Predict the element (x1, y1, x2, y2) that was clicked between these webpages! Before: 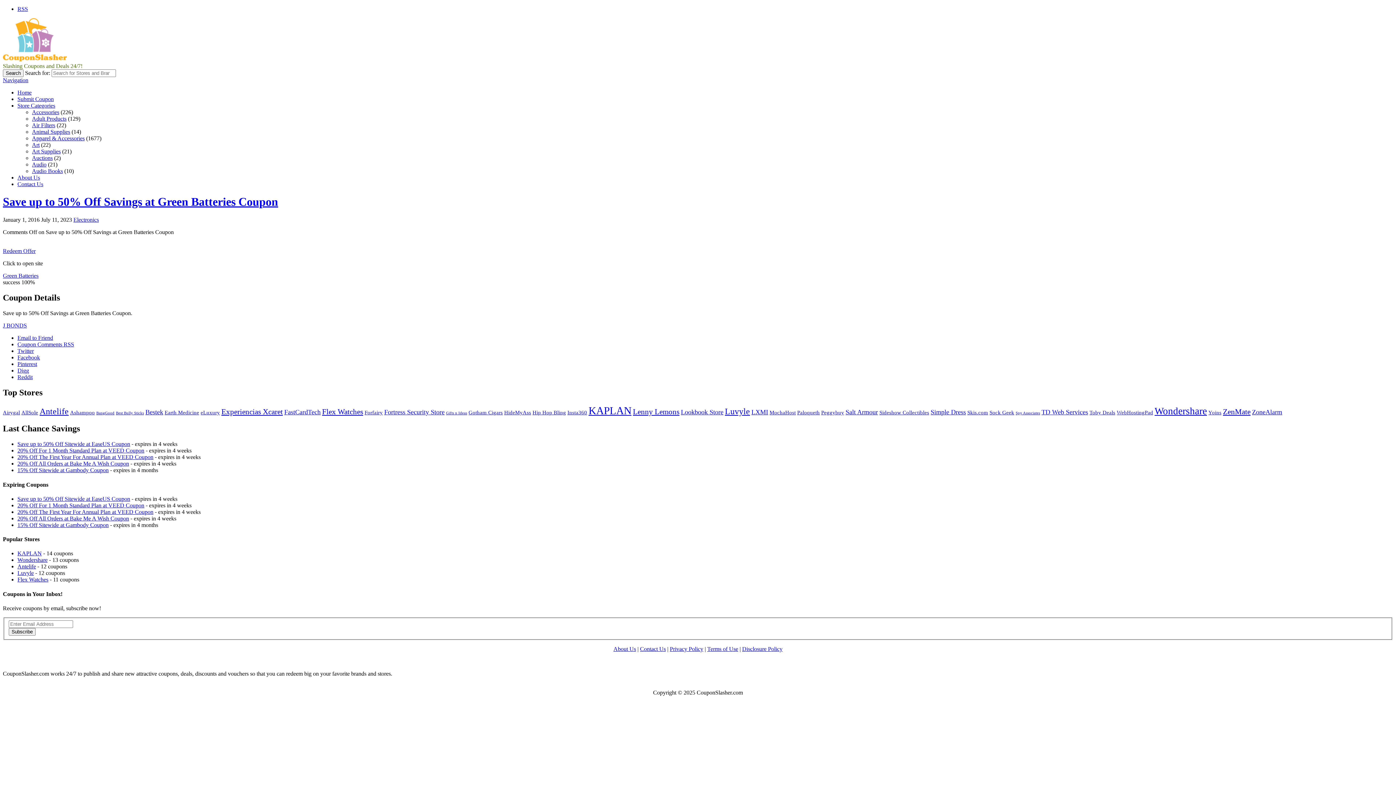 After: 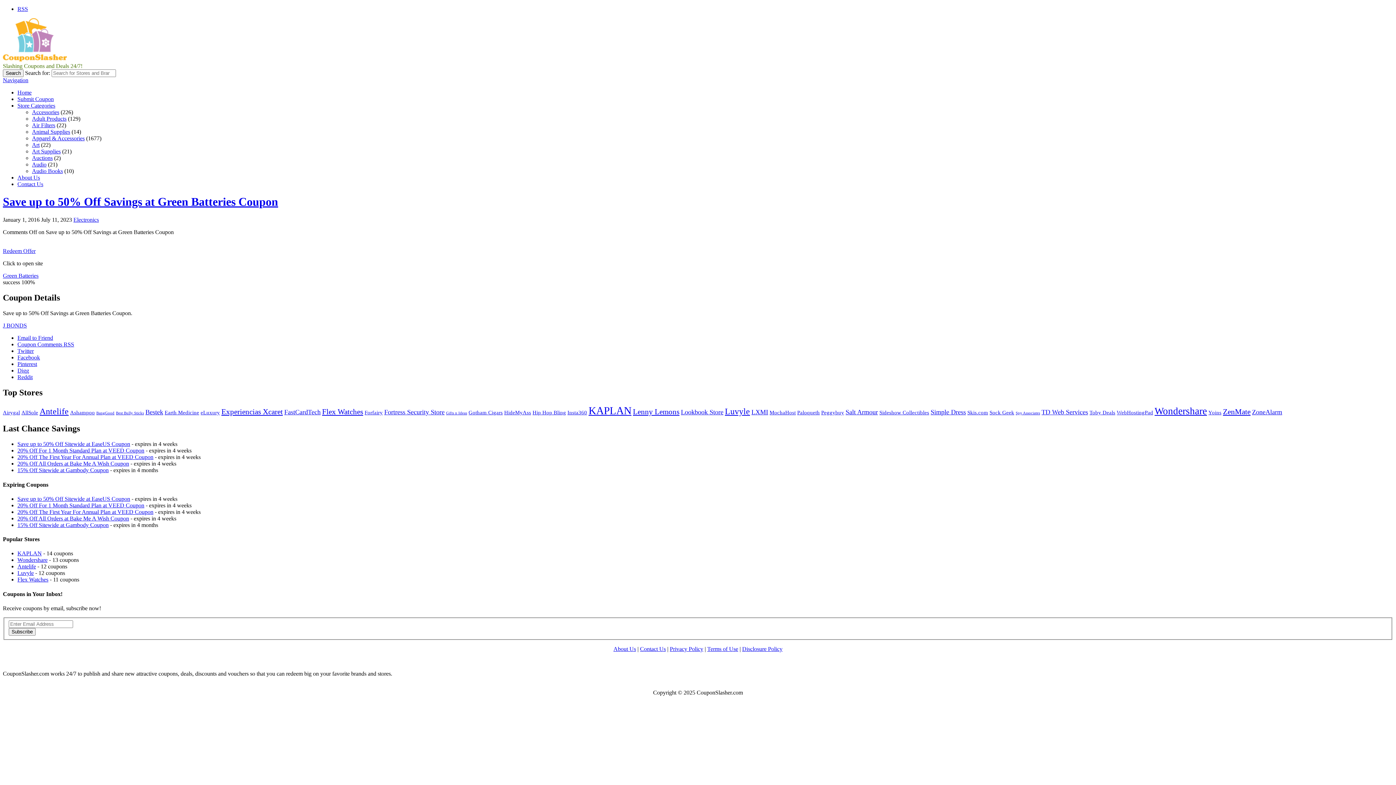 Action: bbox: (17, 367, 29, 373) label: Digg